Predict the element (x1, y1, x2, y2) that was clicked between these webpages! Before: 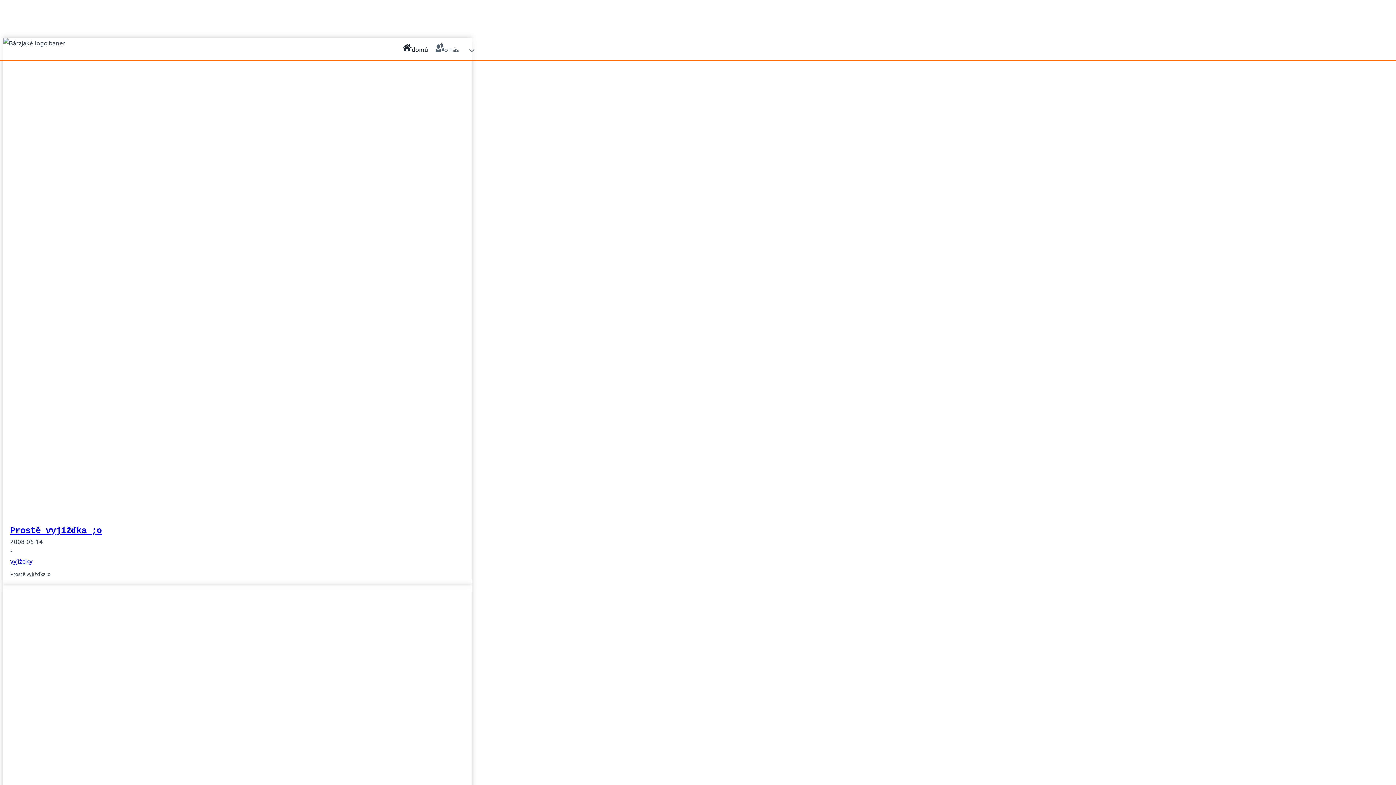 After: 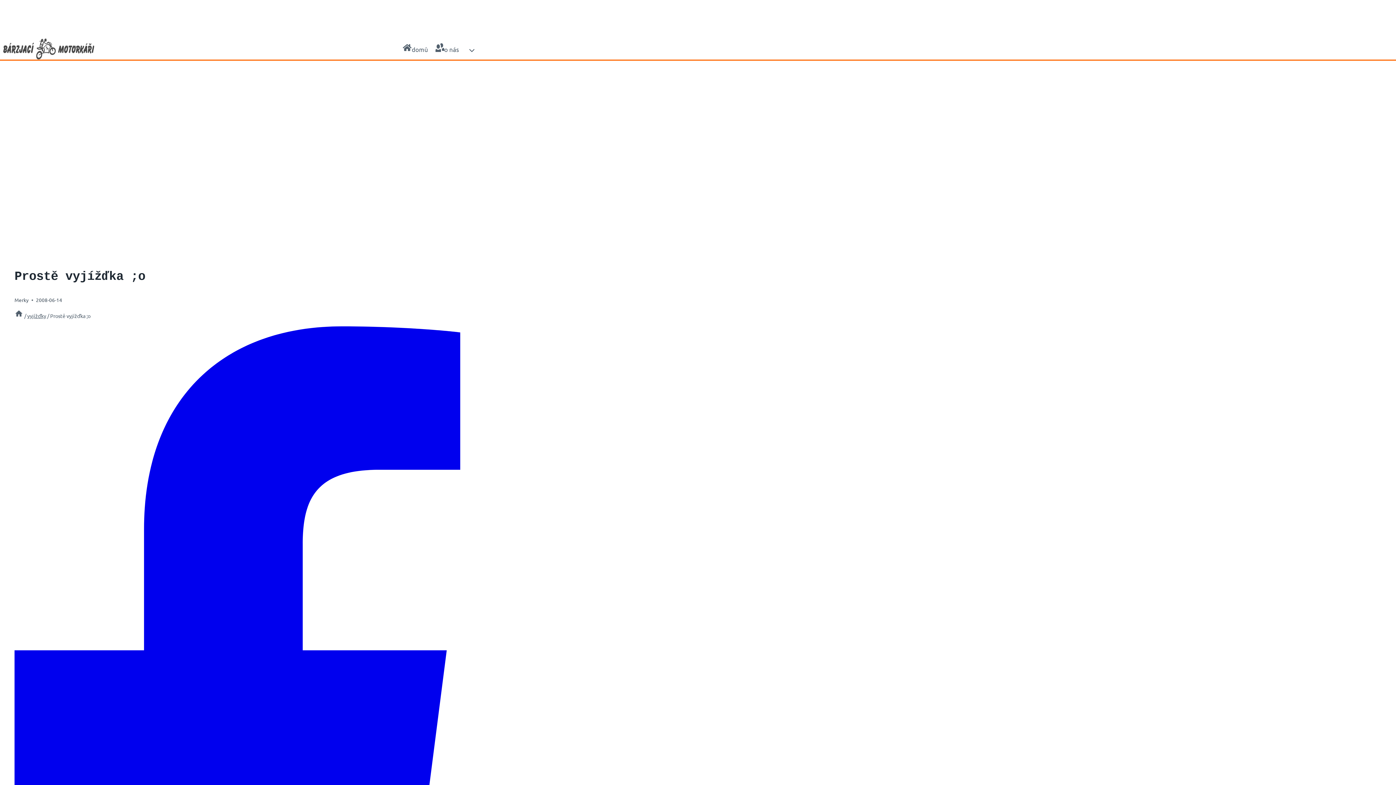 Action: bbox: (10, 526, 101, 536) label: Prostě vyjížďka ;o